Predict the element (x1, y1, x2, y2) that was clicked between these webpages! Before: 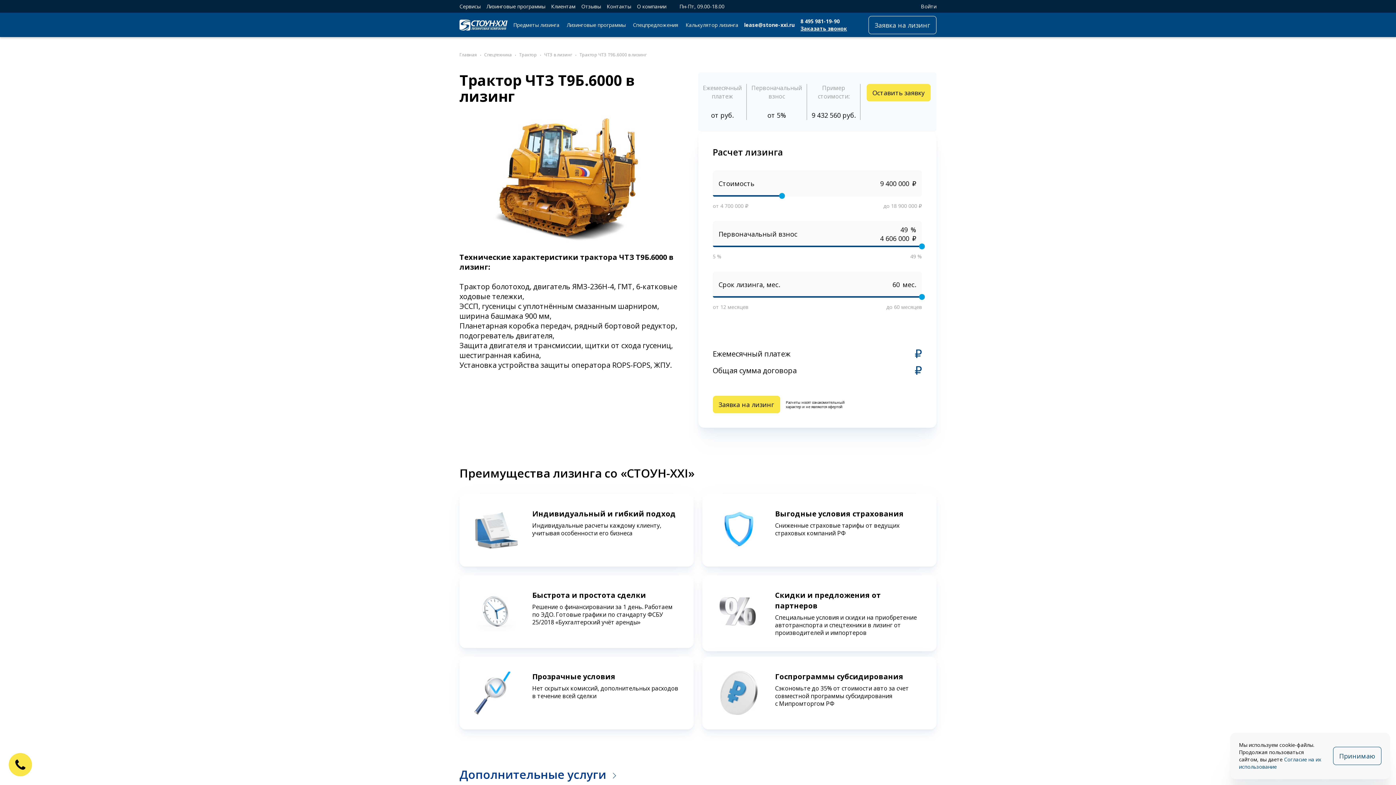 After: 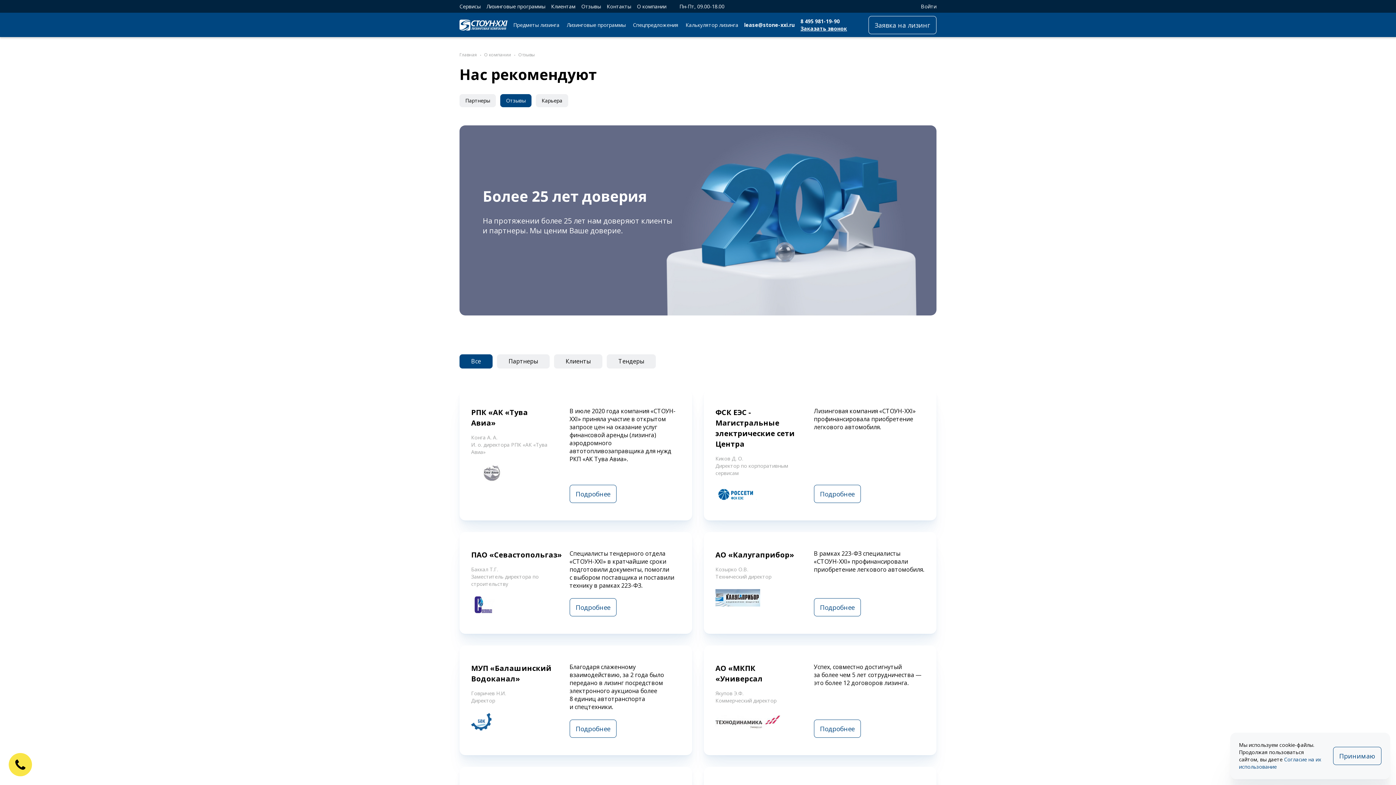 Action: label: Отзывы bbox: (581, 2, 601, 10)